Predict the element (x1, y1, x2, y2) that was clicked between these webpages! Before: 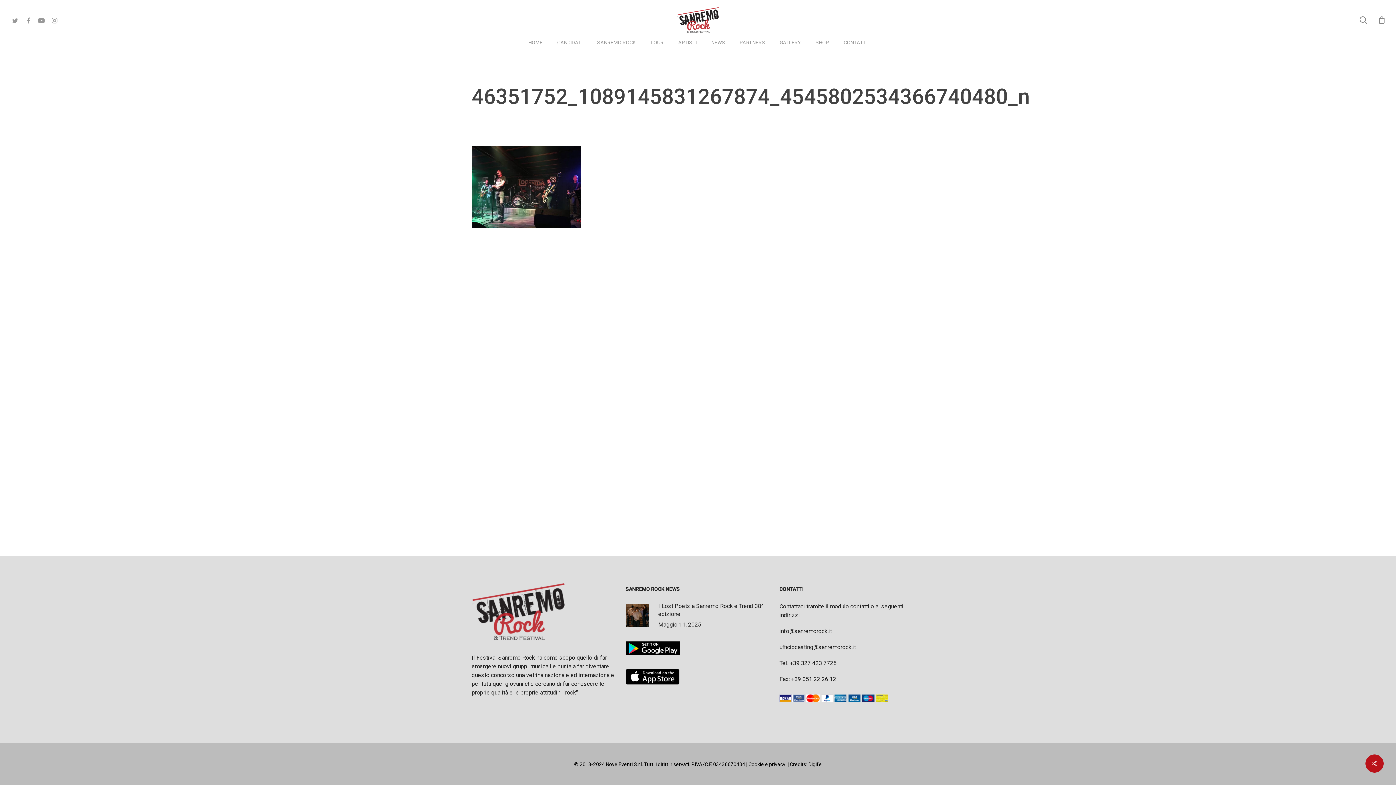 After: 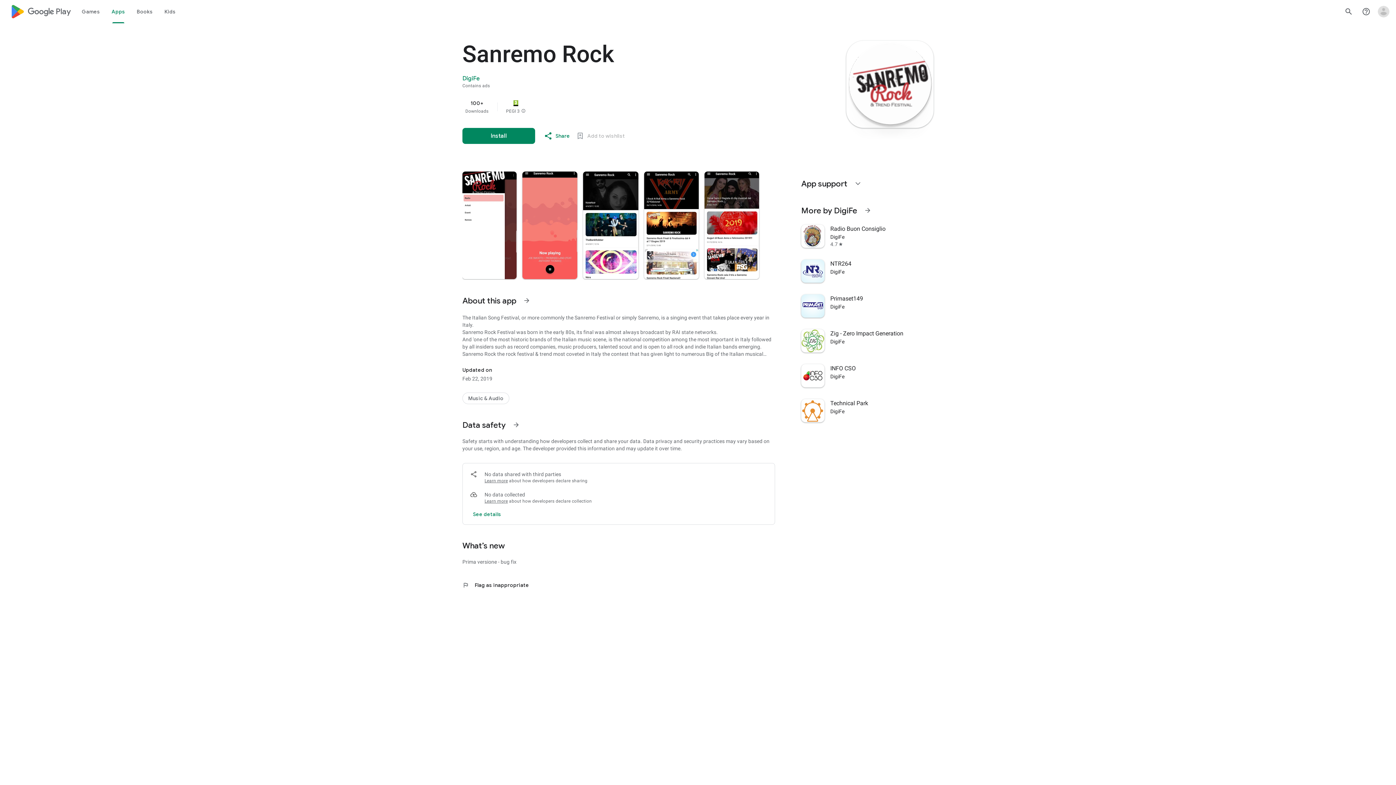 Action: bbox: (625, 650, 680, 657)